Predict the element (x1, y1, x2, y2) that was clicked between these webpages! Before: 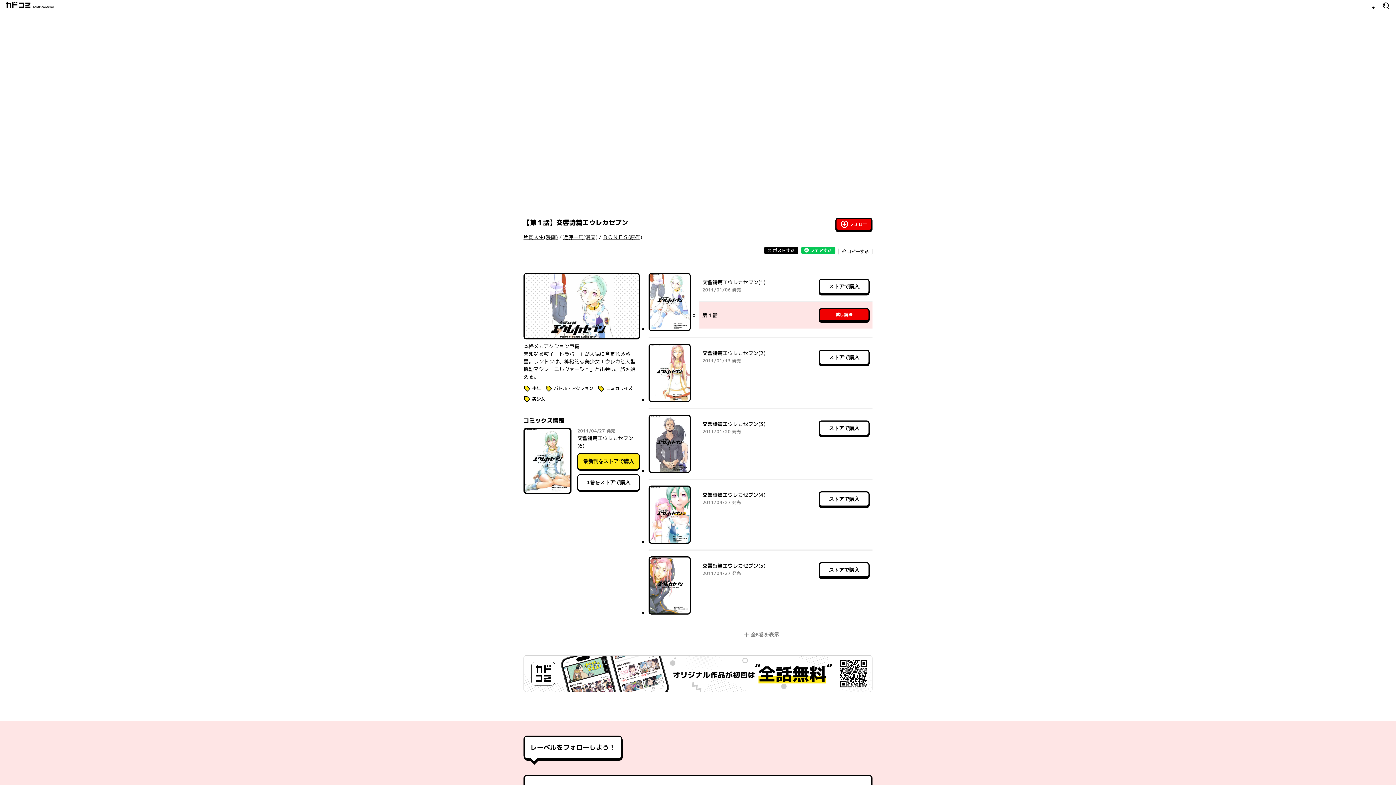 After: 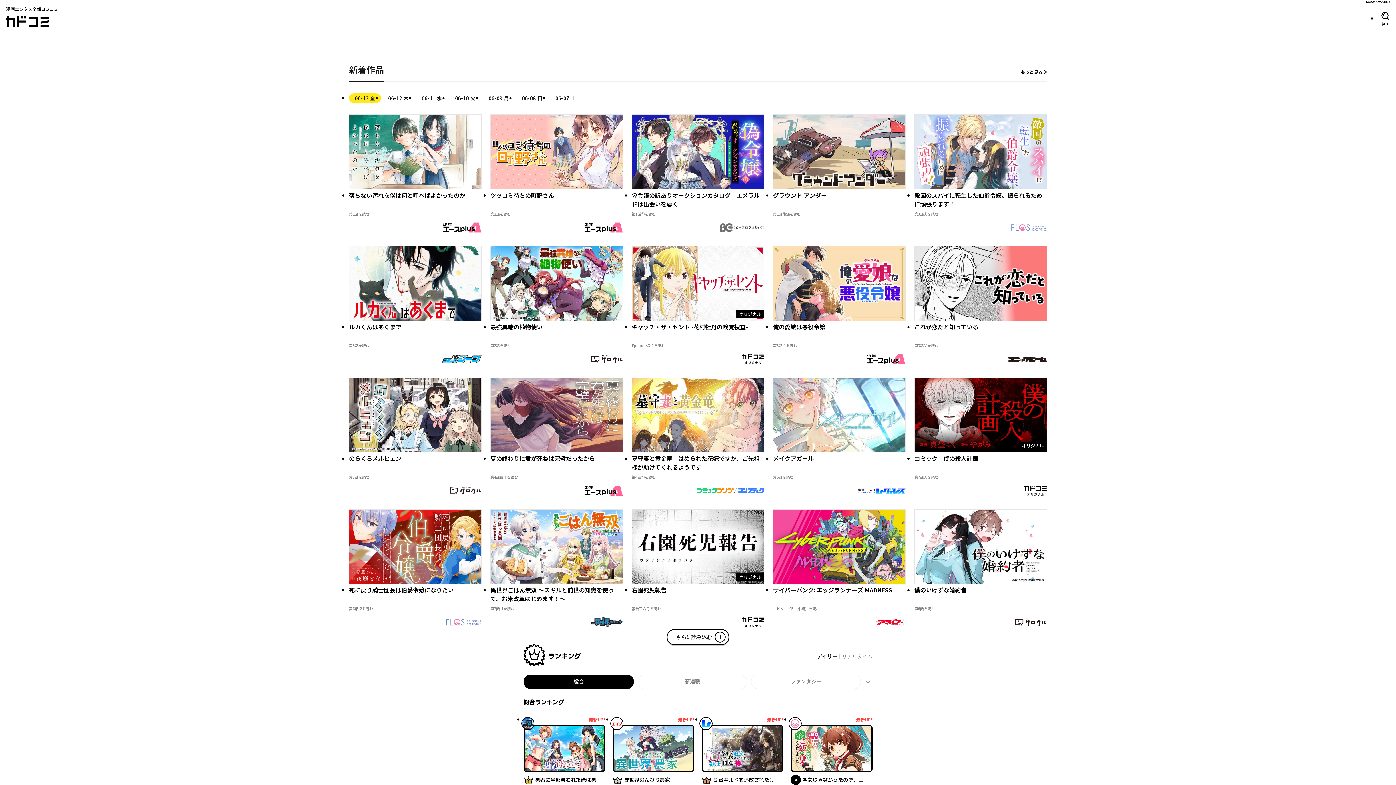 Action: label: 無料漫画が毎日更新！カドコミ bbox: (5, 1, 54, 10)